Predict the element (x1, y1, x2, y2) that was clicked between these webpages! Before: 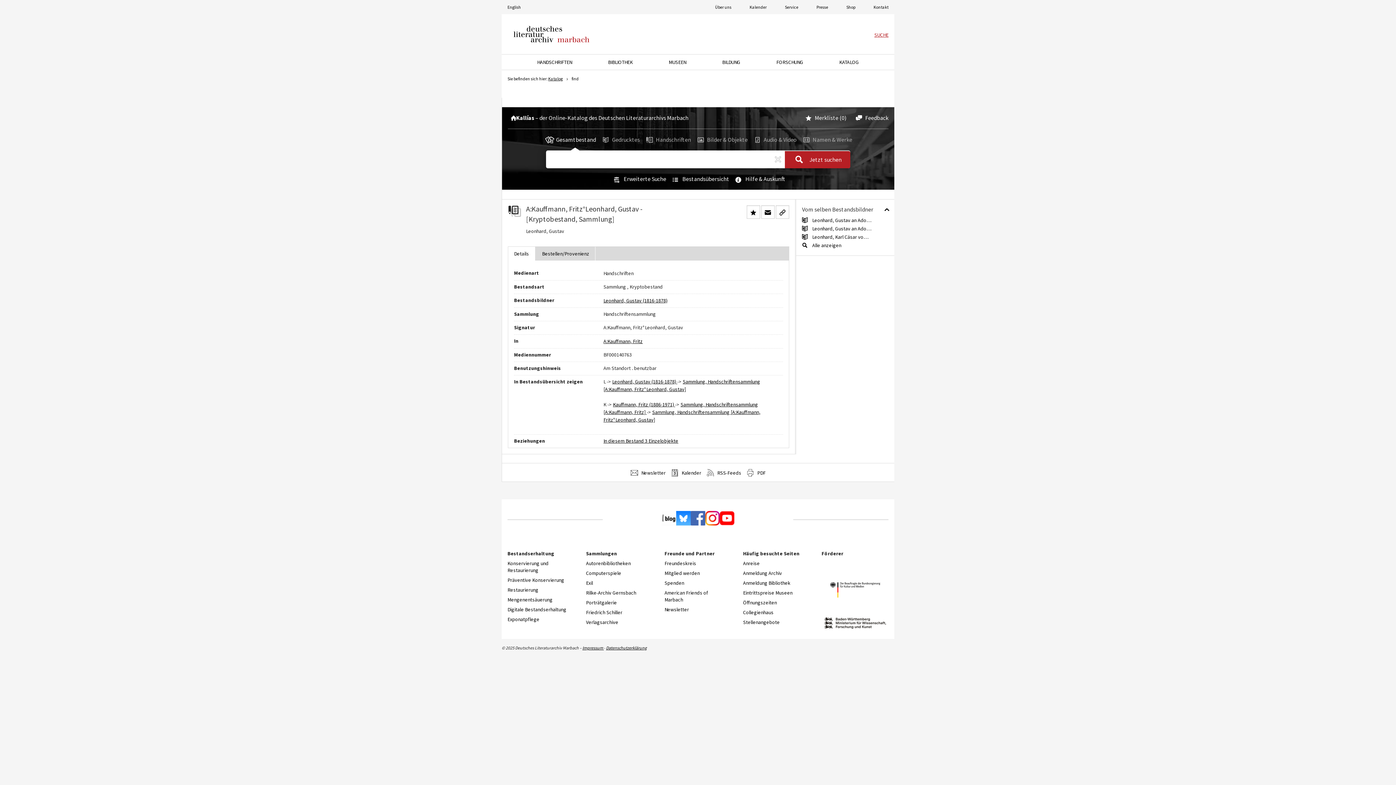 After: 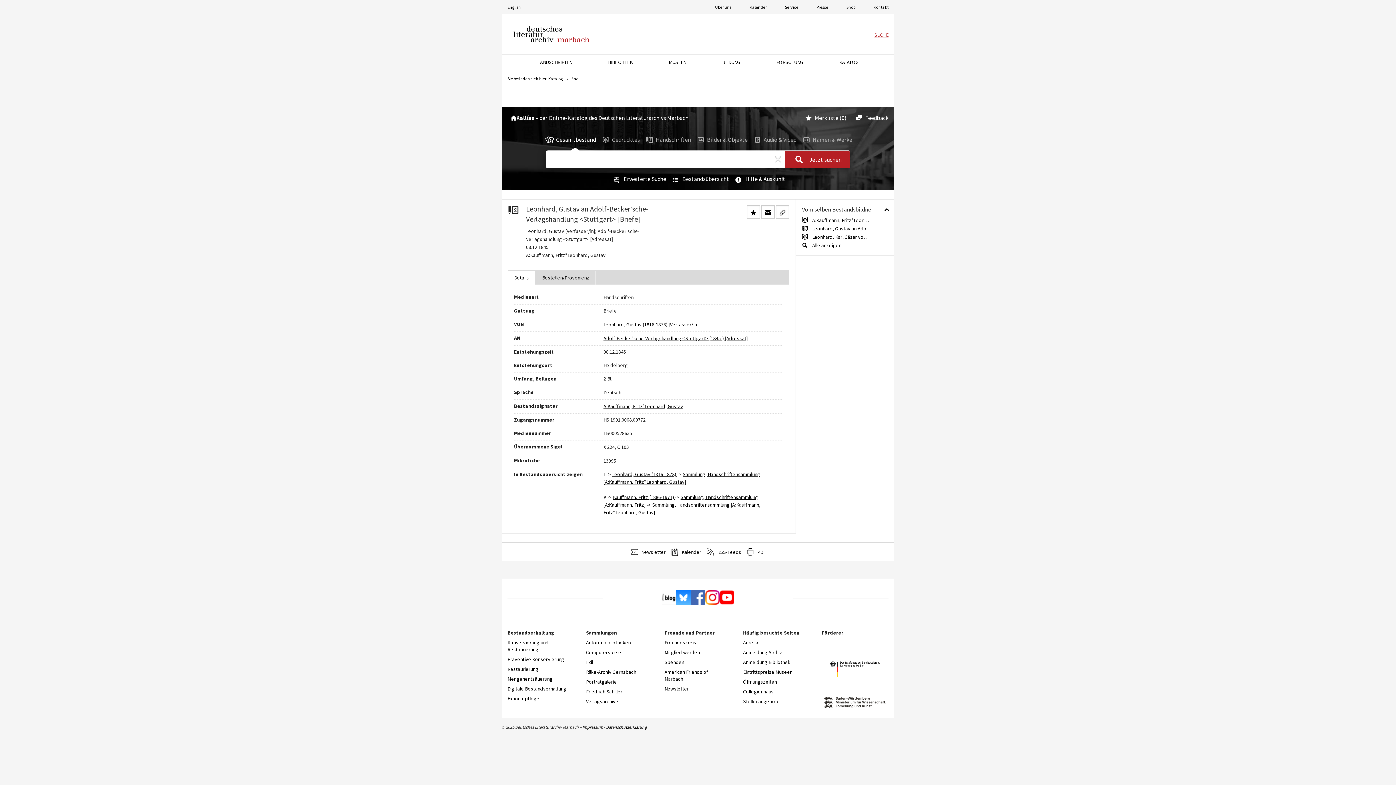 Action: bbox: (799, 216, 812, 224)